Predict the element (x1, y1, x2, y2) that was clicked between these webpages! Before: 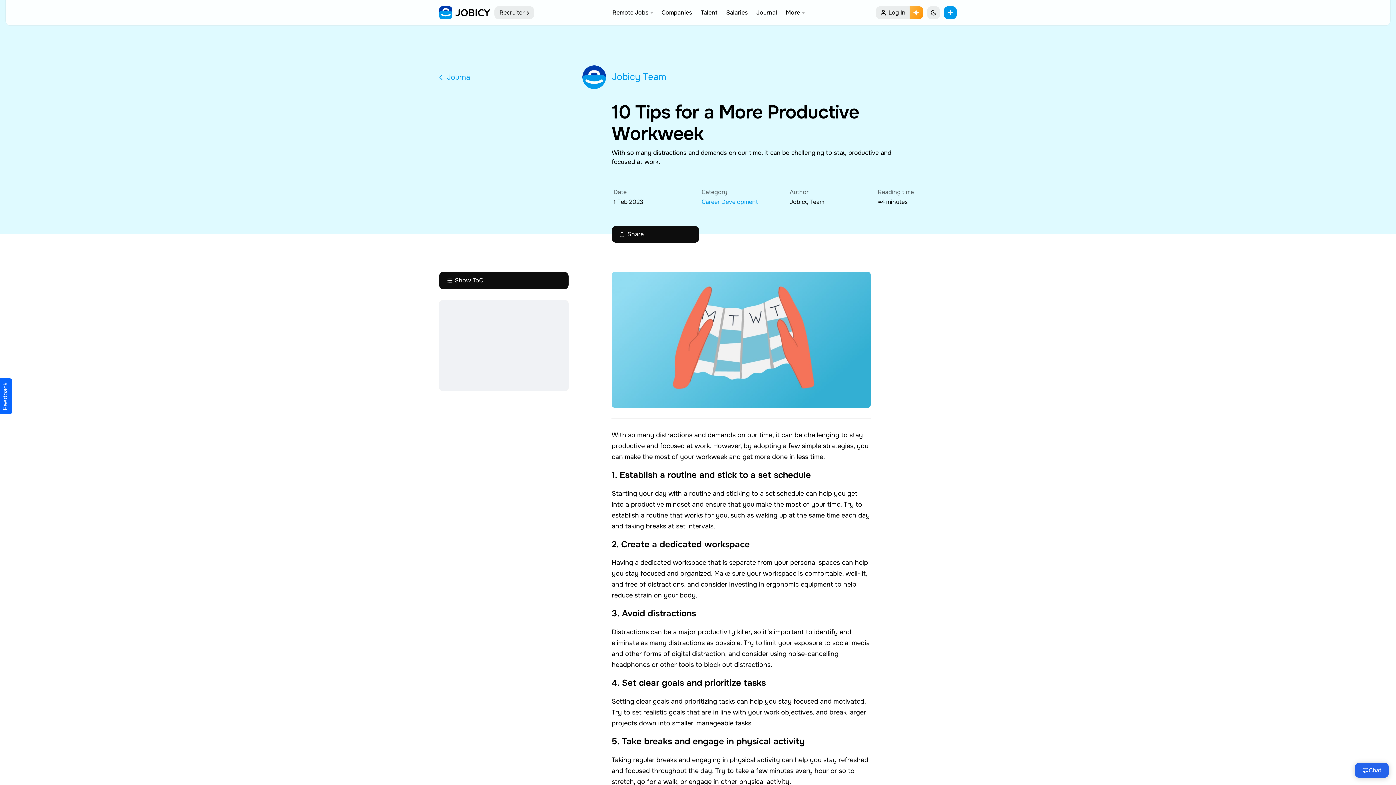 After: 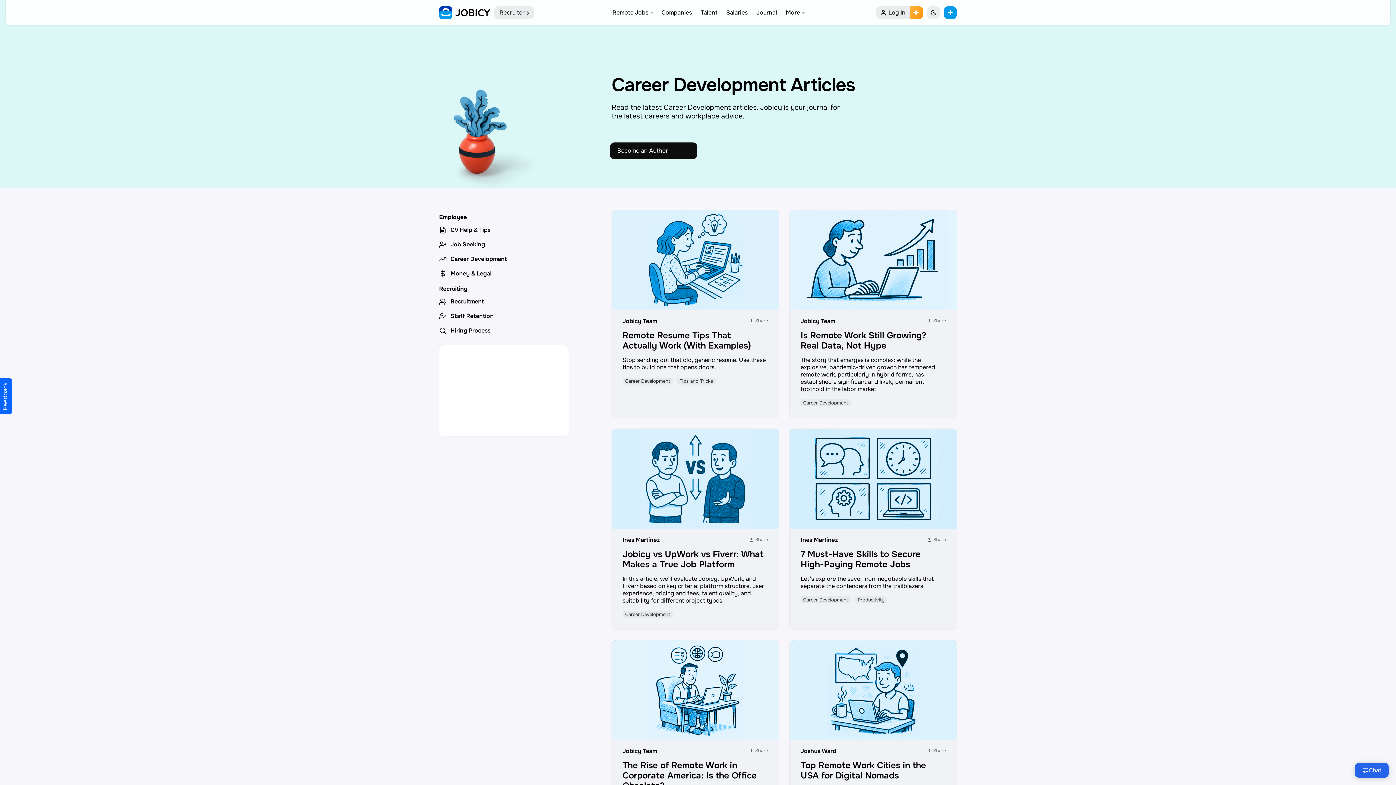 Action: label: Career Development bbox: (701, 198, 758, 205)